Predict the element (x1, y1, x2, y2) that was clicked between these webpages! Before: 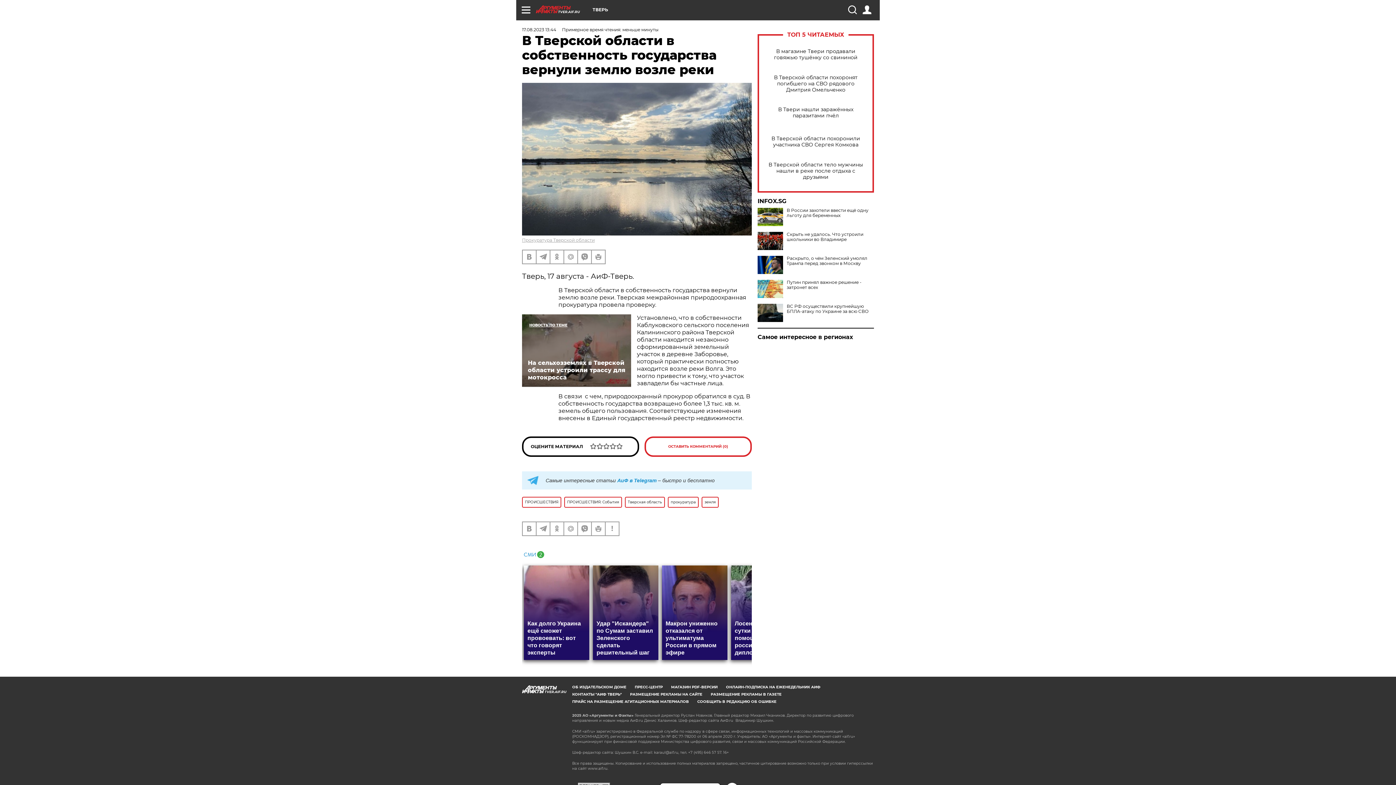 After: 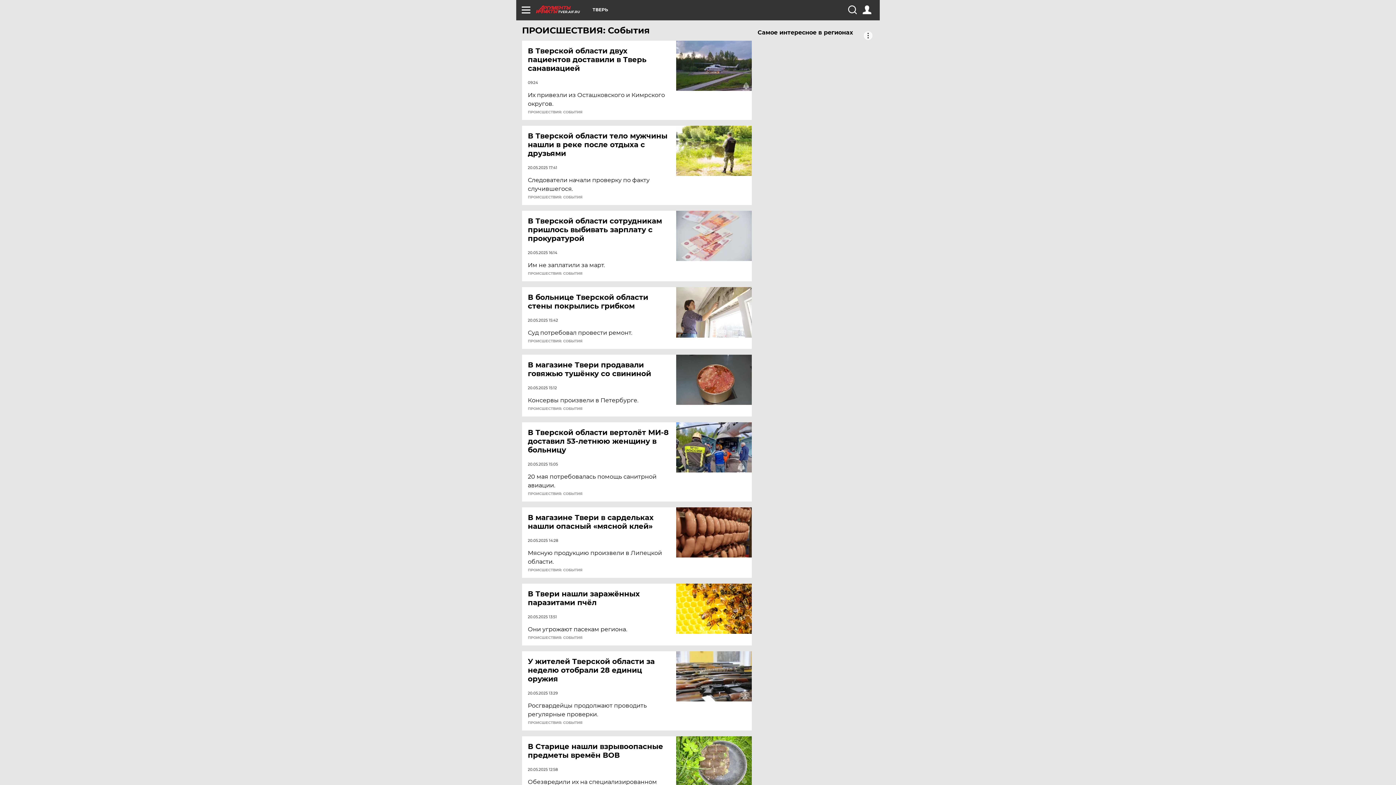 Action: bbox: (564, 497, 622, 507) label: ПРОИСШЕСТВИЯ: События